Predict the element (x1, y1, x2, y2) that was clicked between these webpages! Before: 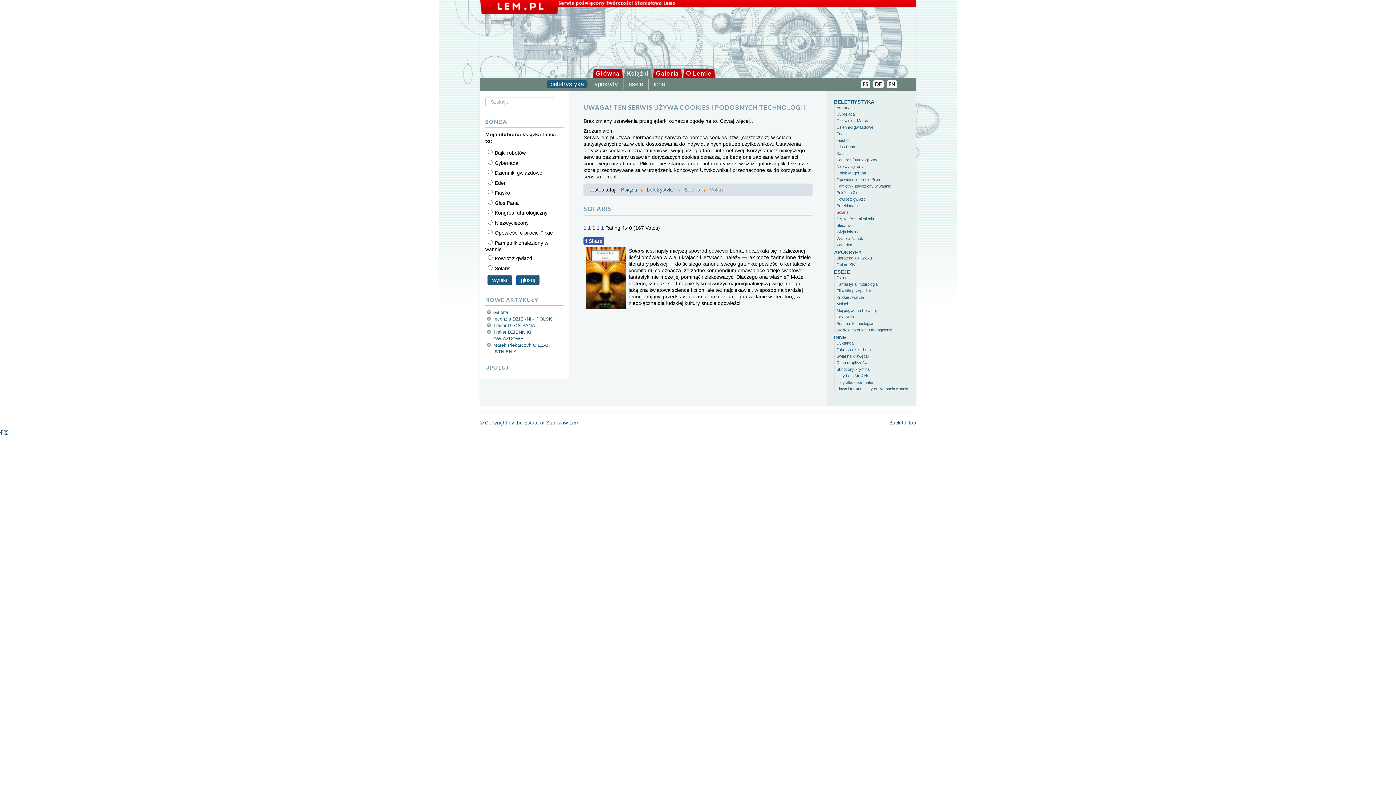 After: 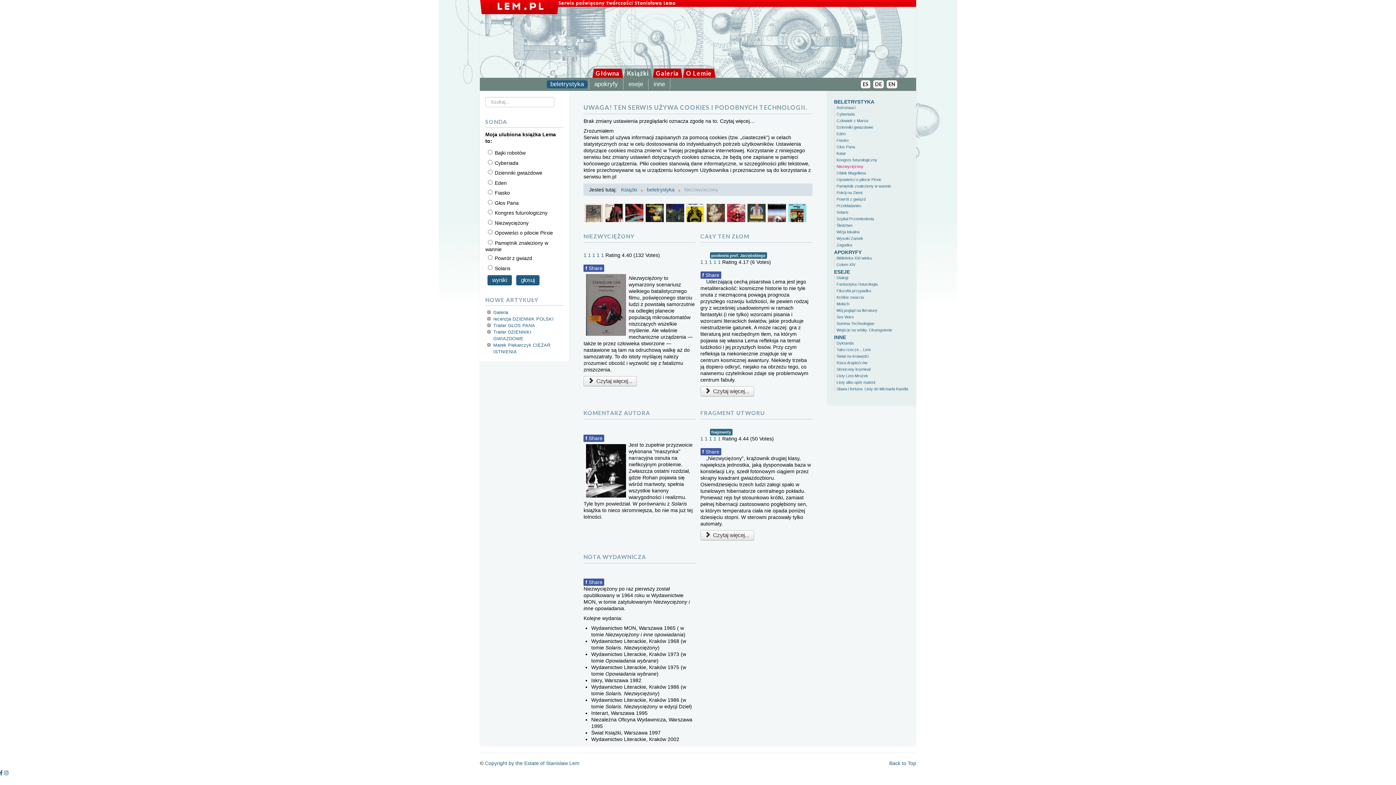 Action: label: Niezwyciężony bbox: (836, 164, 863, 168)